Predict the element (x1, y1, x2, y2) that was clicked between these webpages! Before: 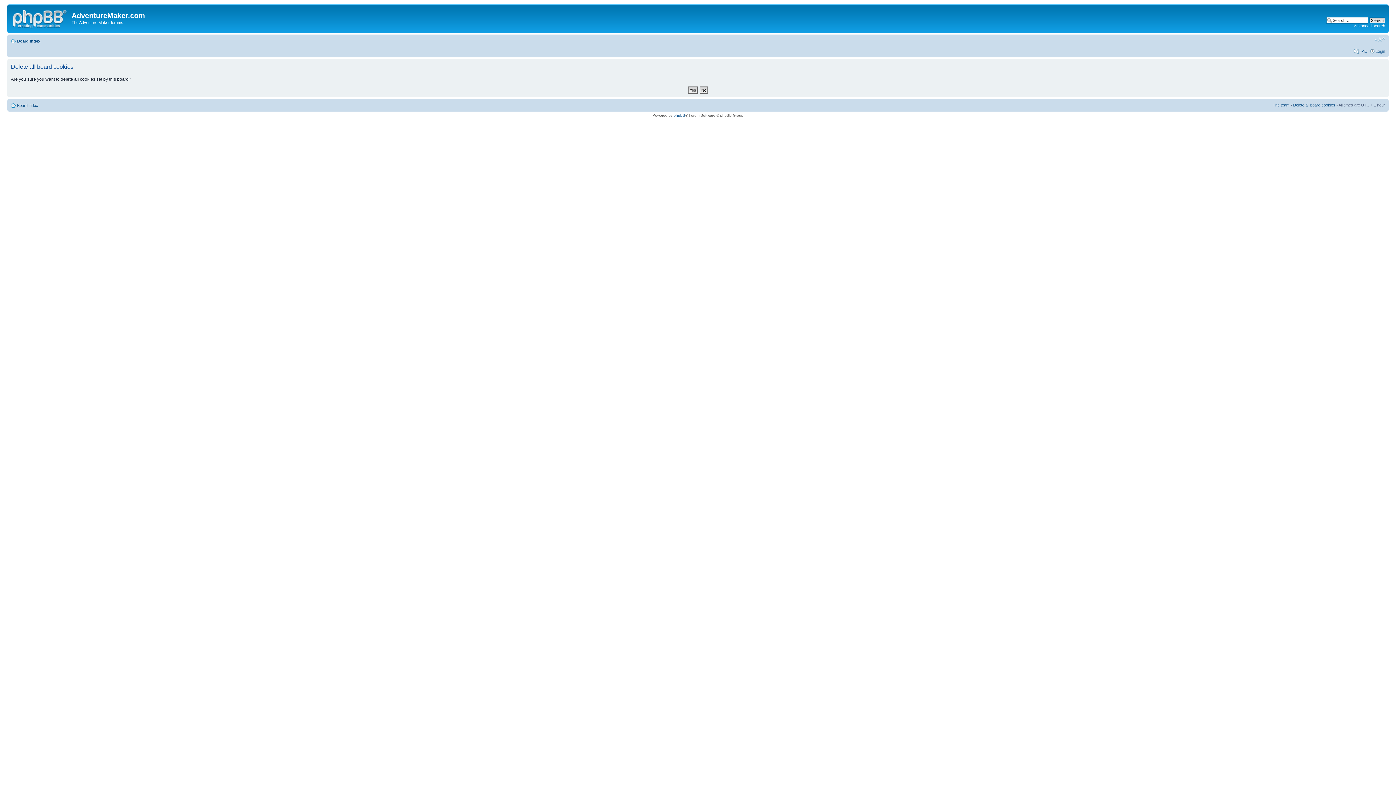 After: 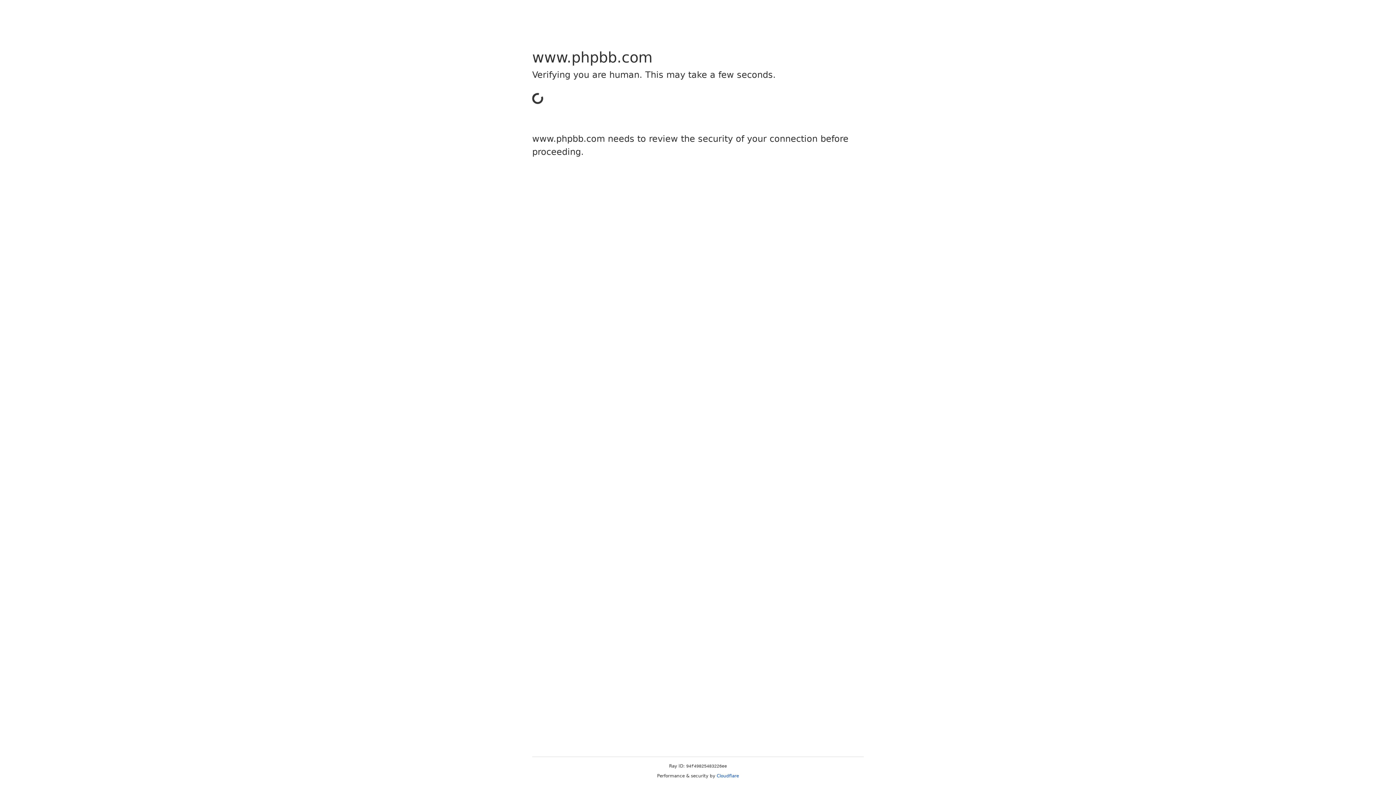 Action: label: phpBB bbox: (673, 113, 685, 117)